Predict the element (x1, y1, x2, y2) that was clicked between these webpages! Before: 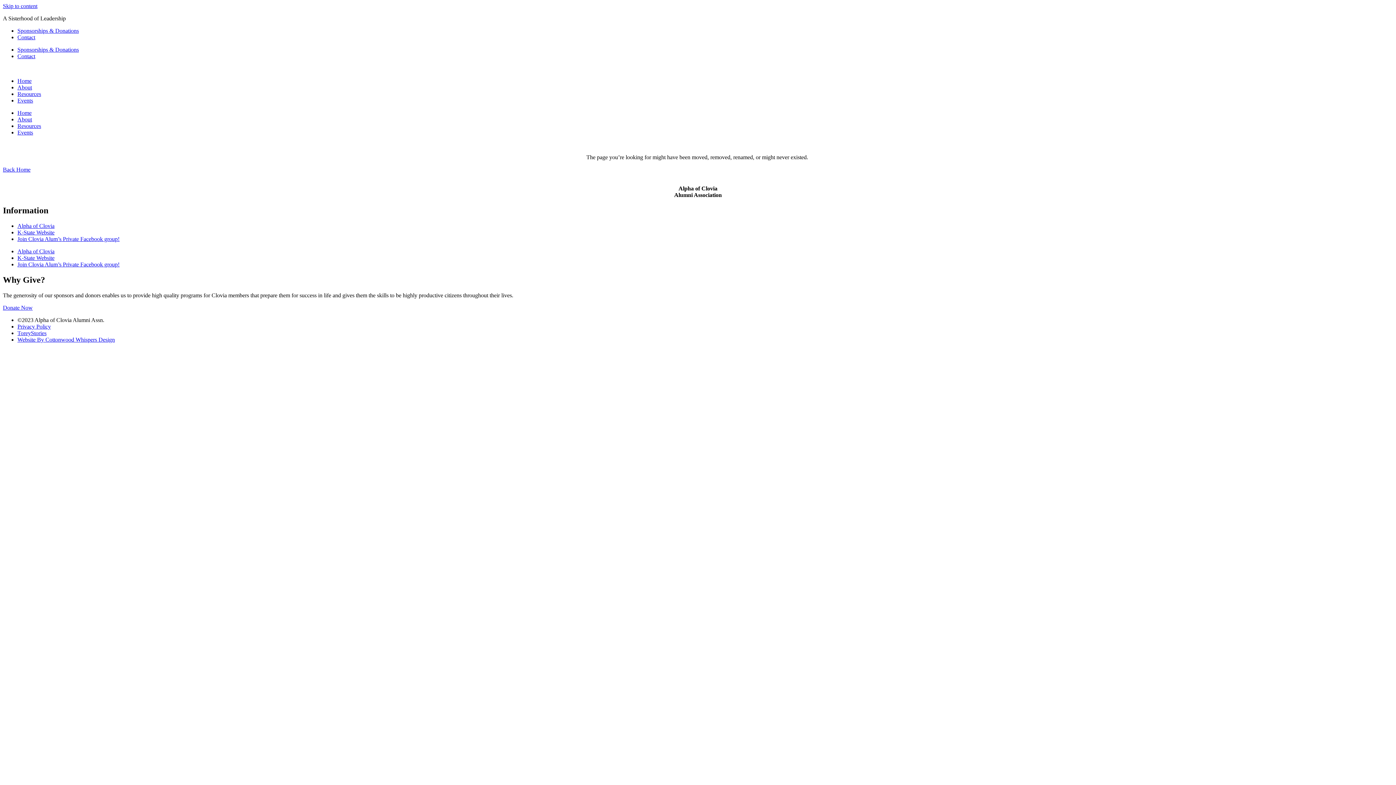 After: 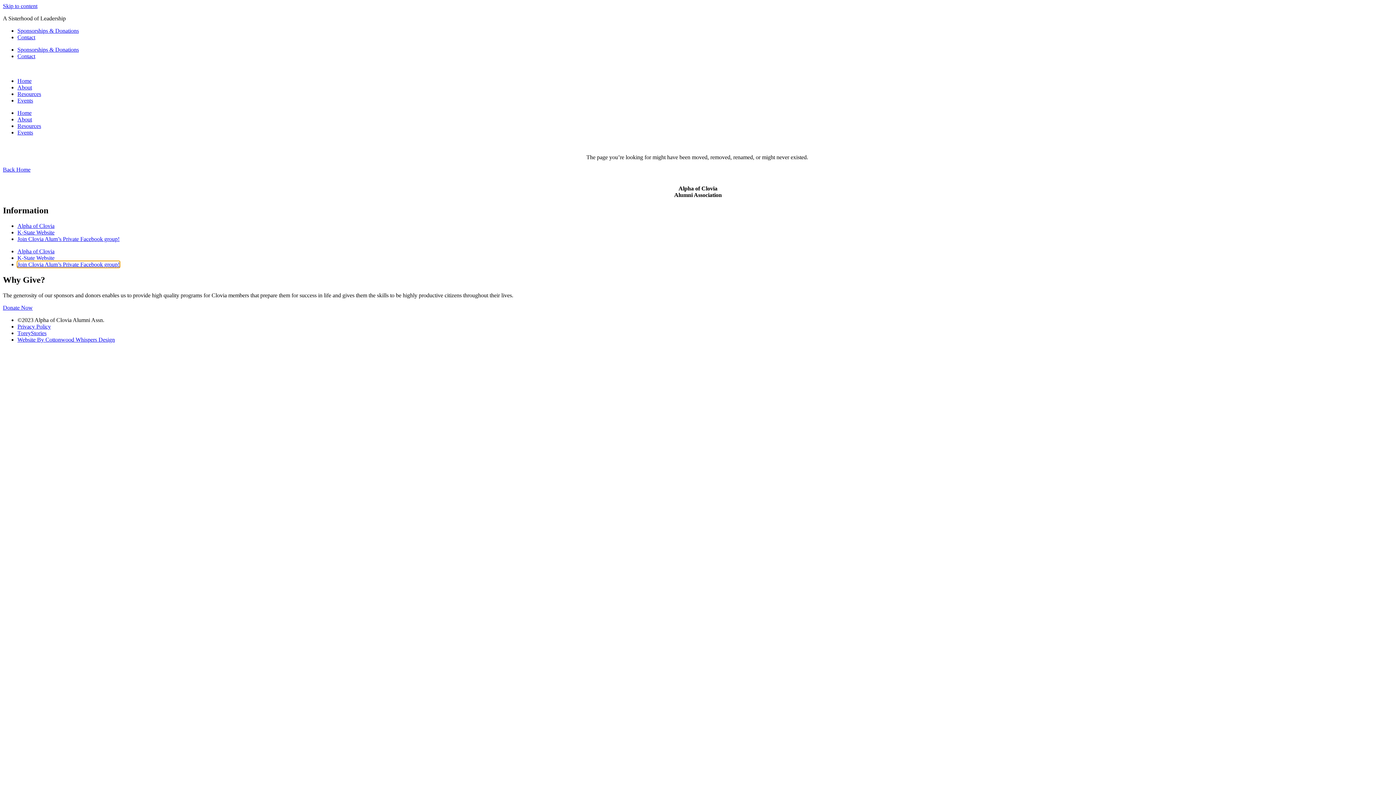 Action: bbox: (17, 261, 119, 267) label: Join Clovia Alum’s Private Facebook group!